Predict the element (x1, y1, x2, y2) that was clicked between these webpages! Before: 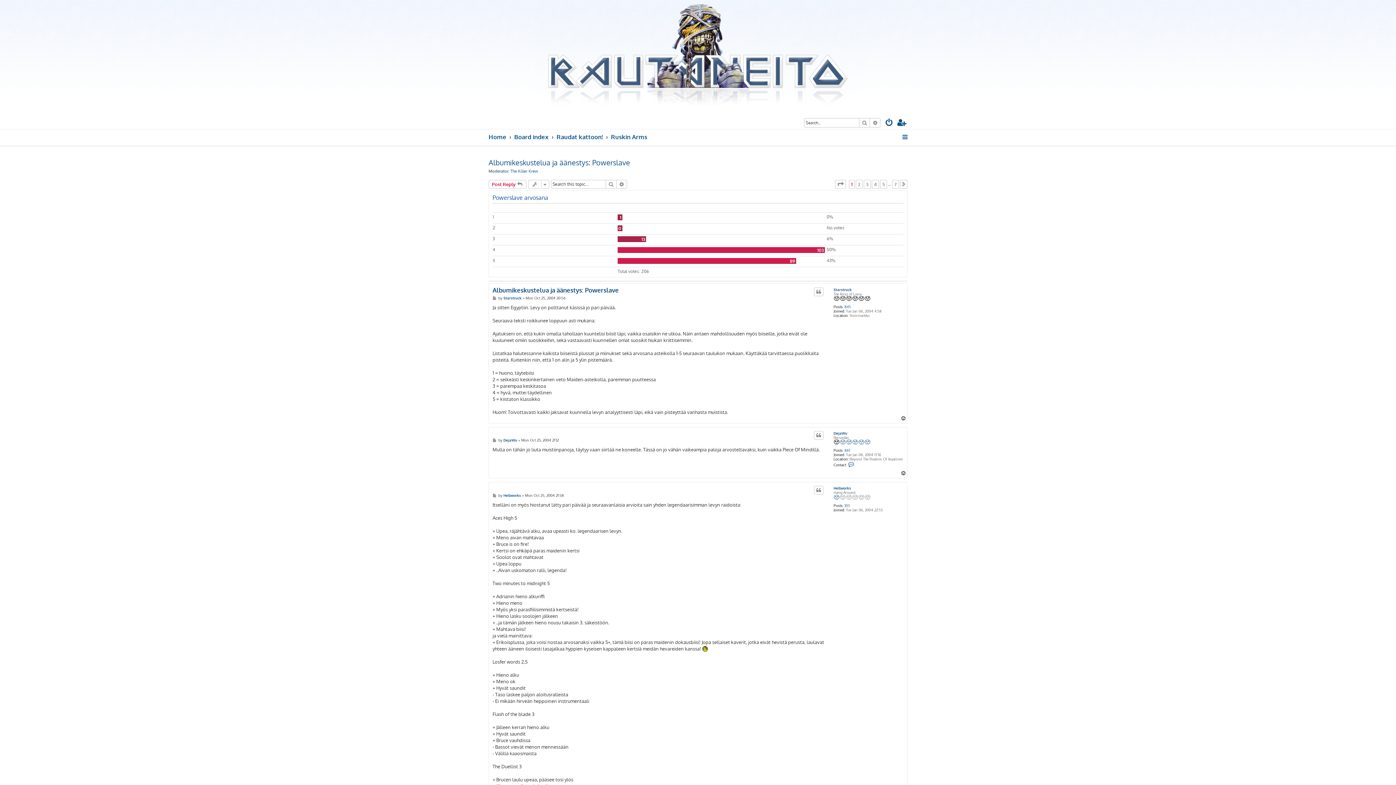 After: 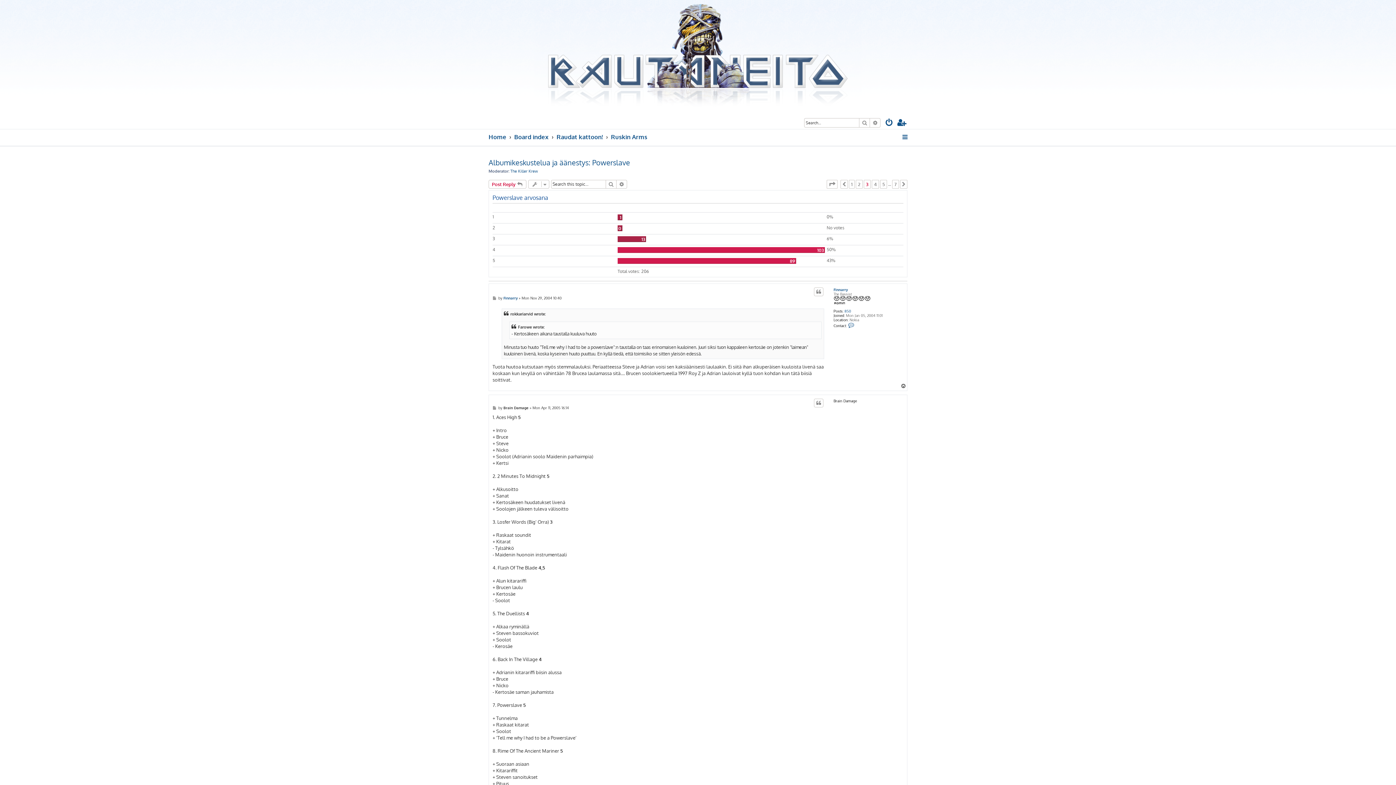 Action: label: 3 bbox: (864, 179, 870, 188)